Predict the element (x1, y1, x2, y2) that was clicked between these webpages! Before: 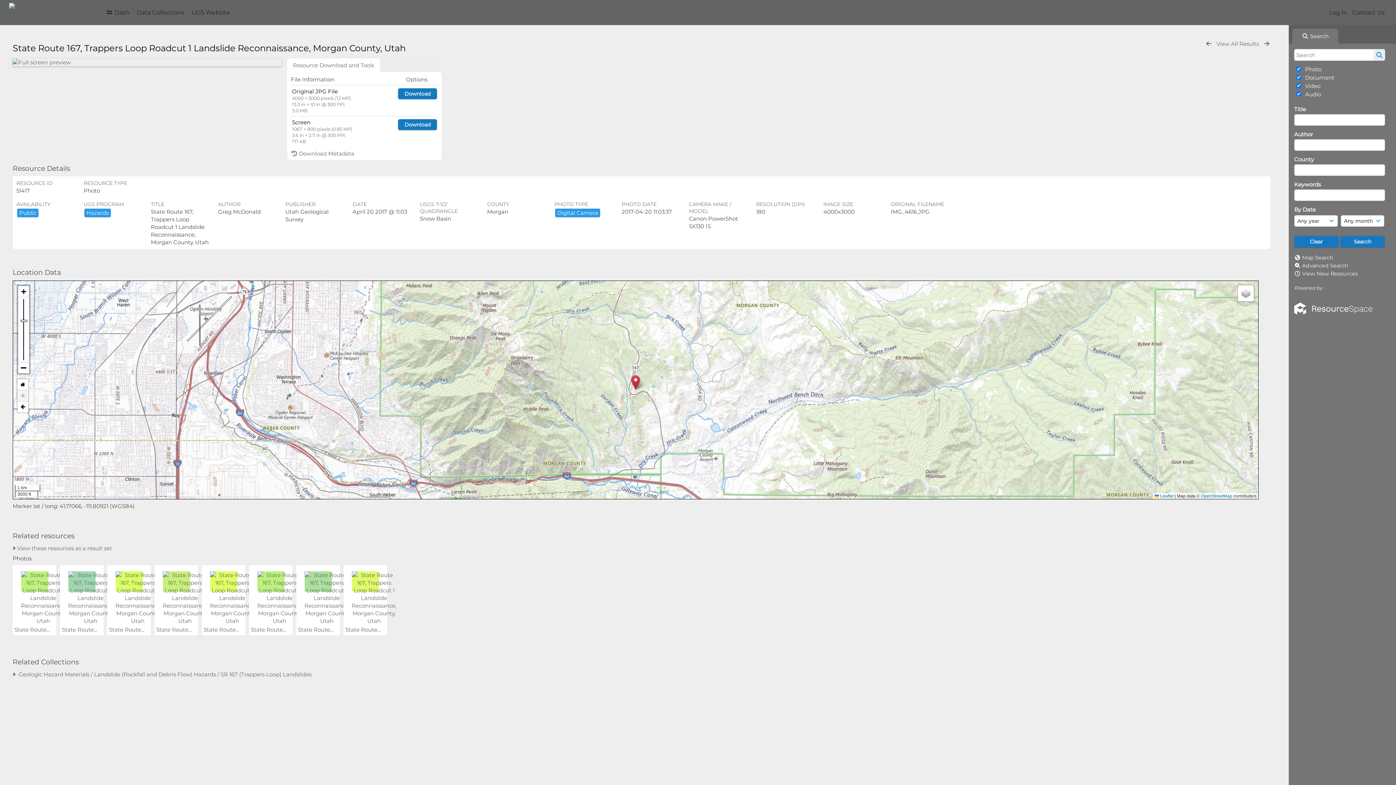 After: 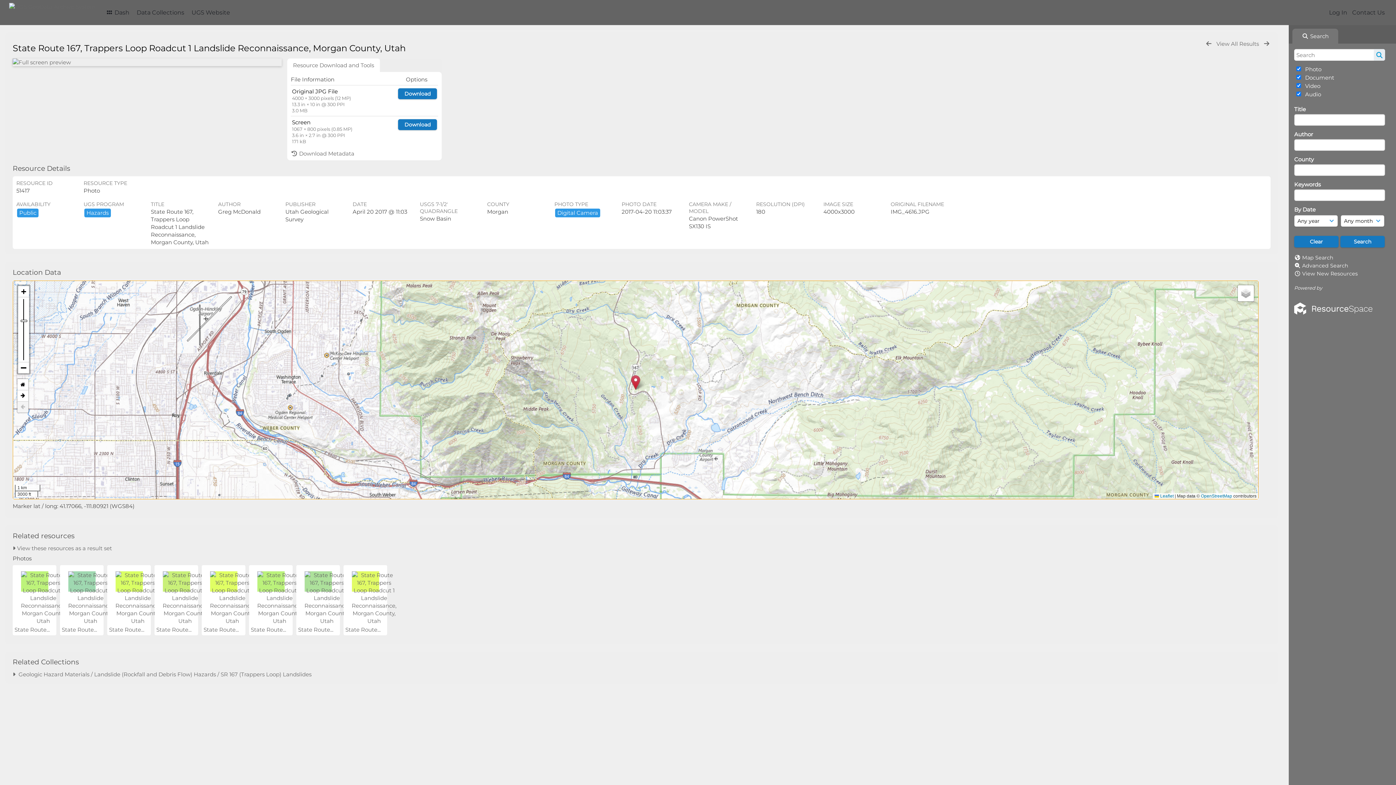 Action: bbox: (17, 401, 28, 412)